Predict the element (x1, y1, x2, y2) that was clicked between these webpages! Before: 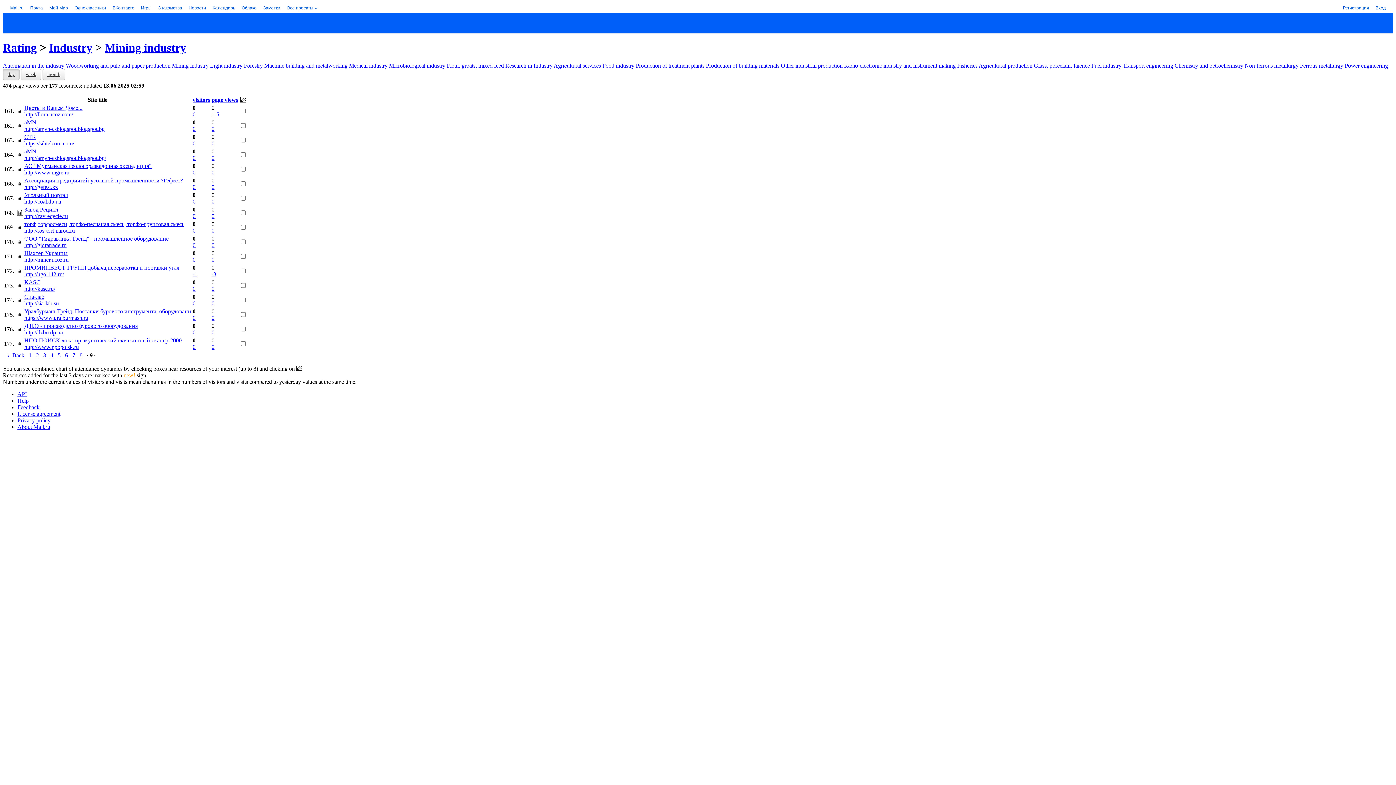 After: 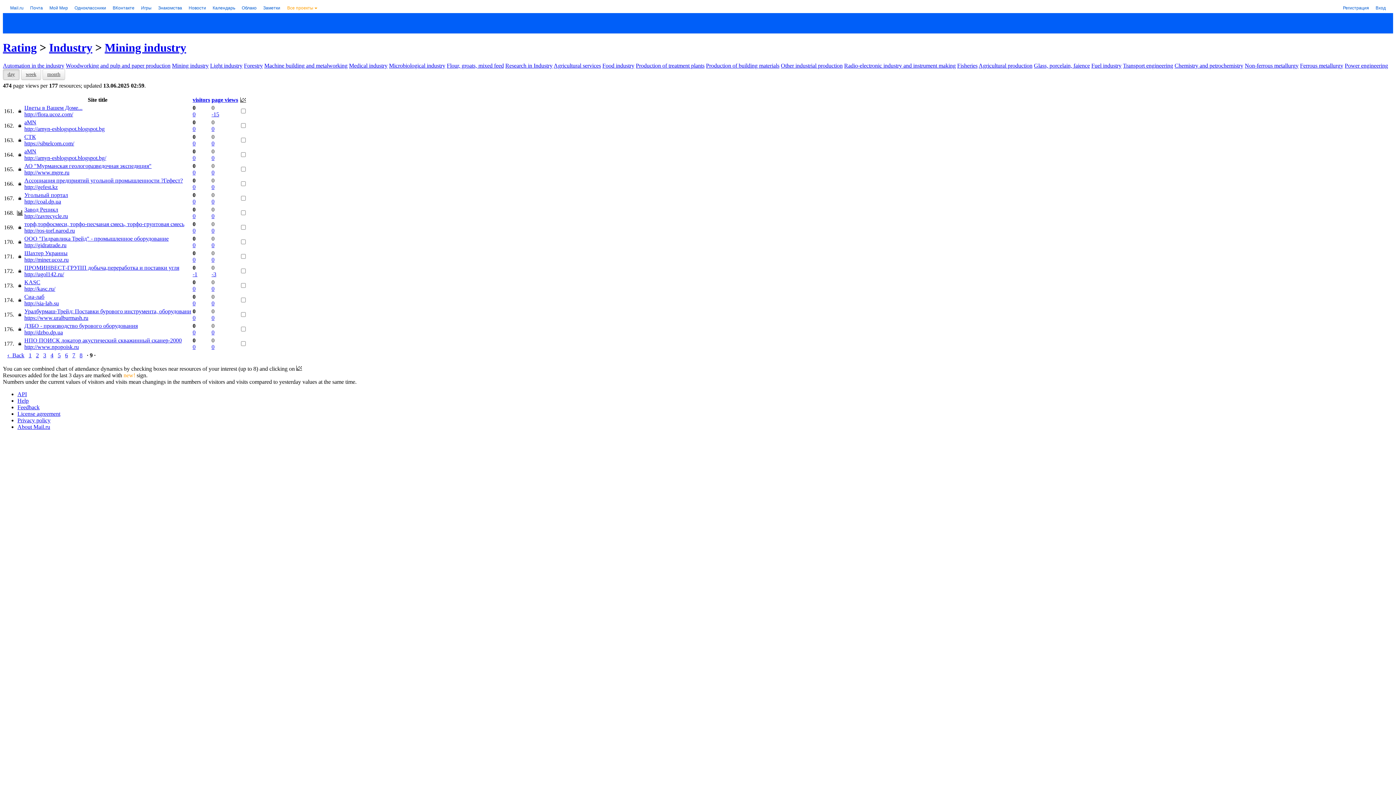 Action: bbox: (284, 2, 319, 12) label: Все проекты